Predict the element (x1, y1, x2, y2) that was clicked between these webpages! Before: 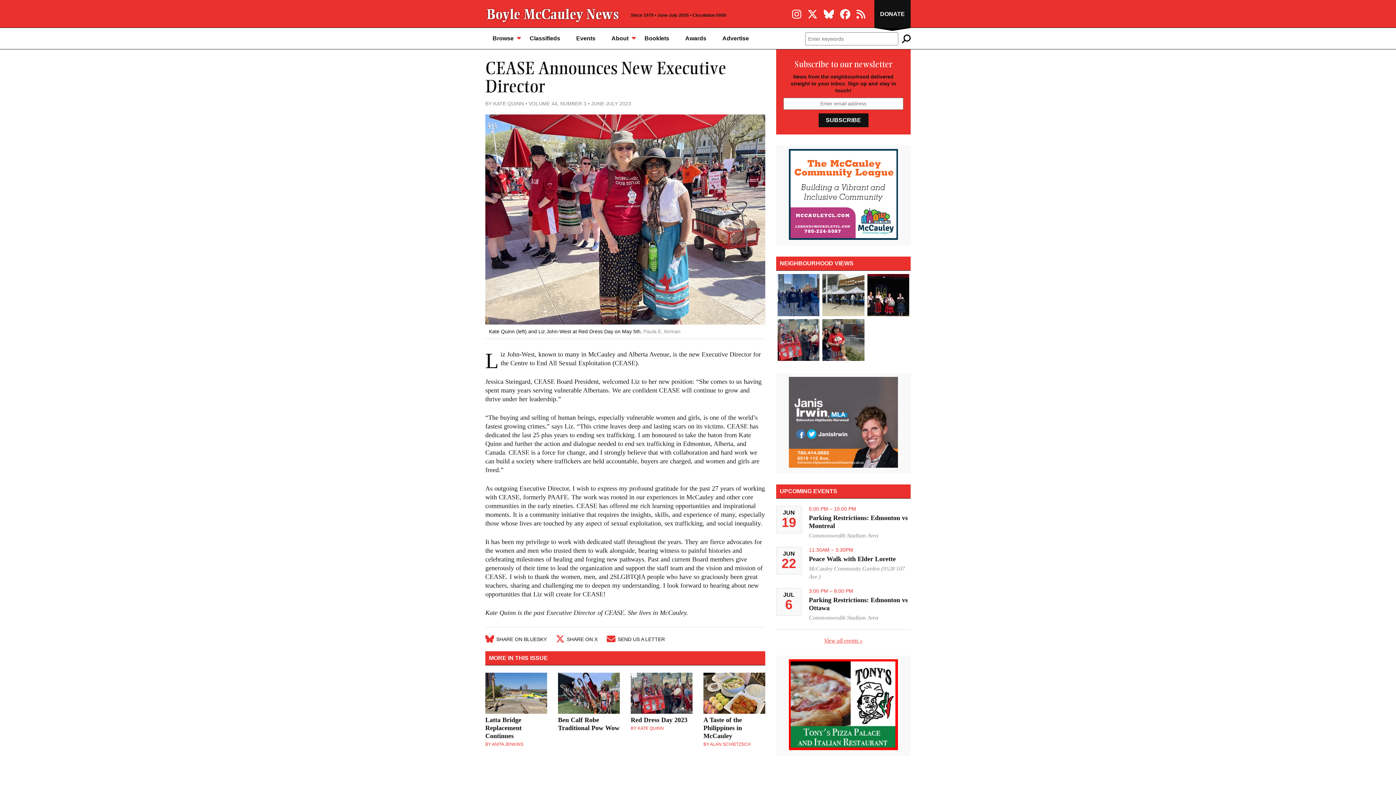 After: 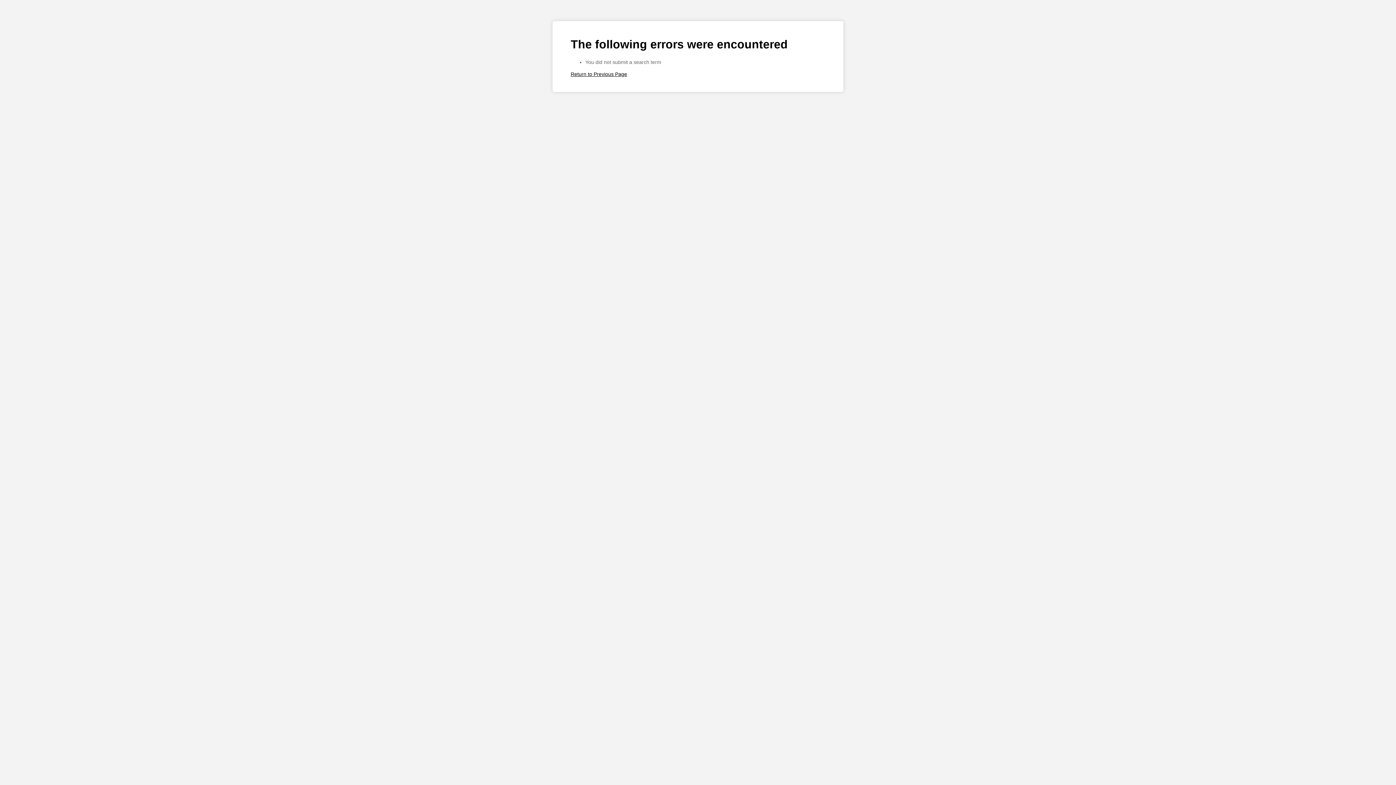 Action: bbox: (902, 32, 910, 45)